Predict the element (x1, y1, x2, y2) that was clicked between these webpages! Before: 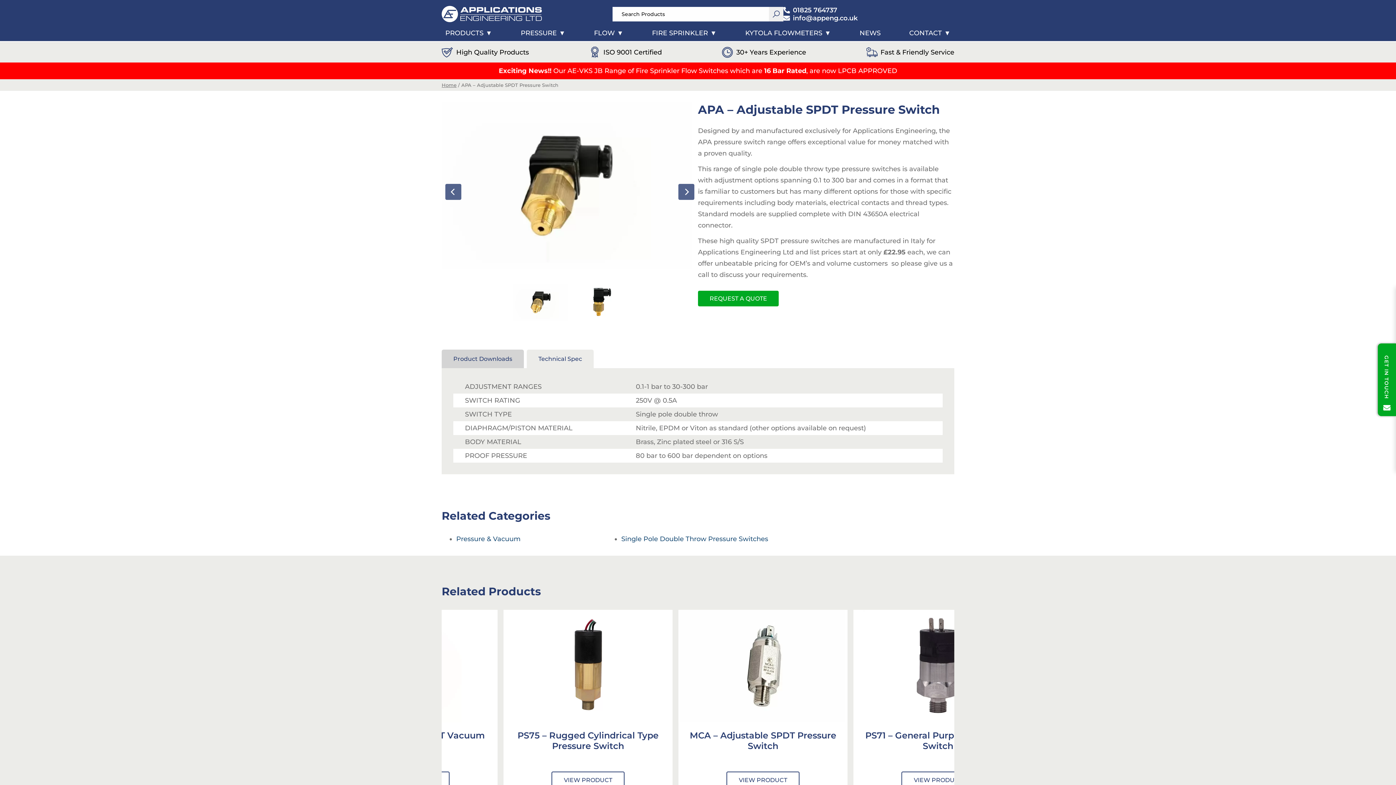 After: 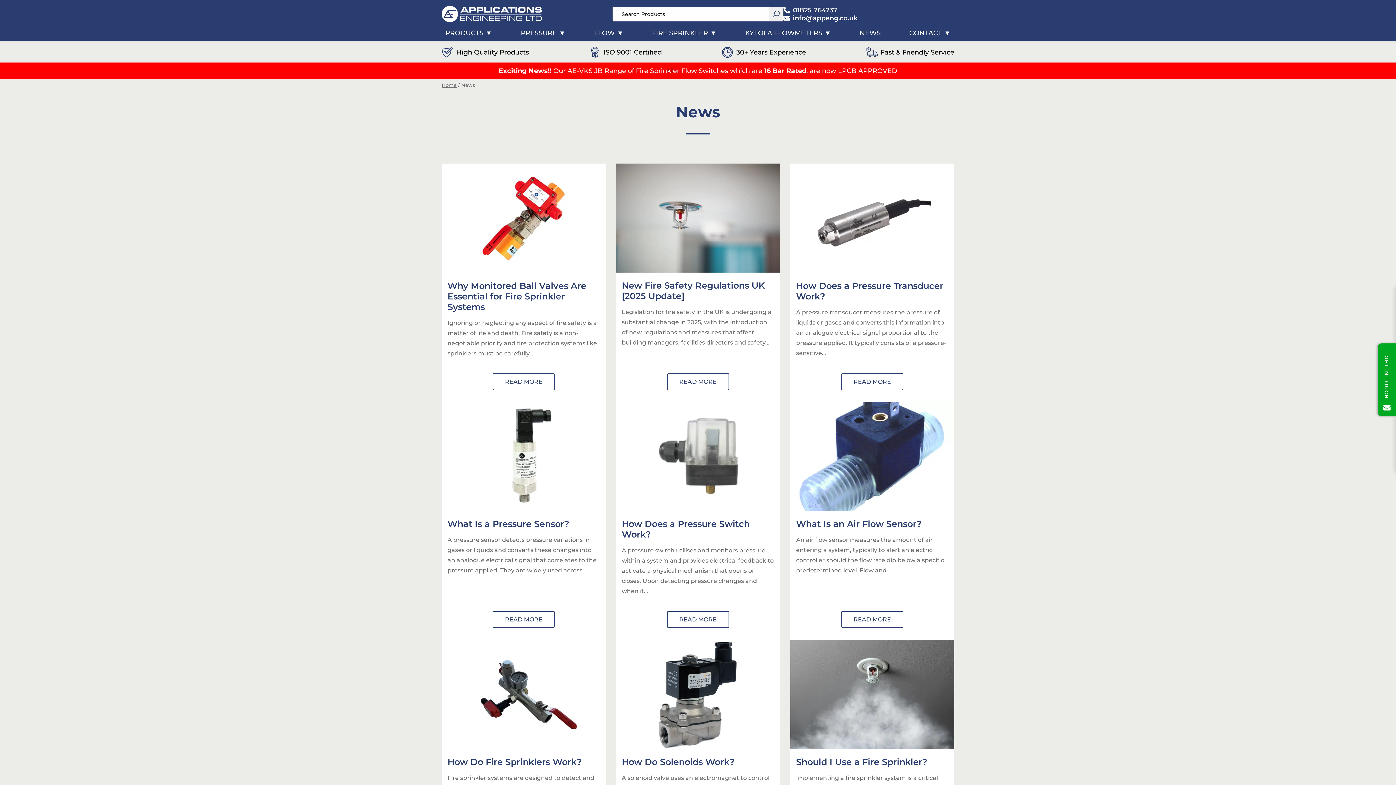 Action: bbox: (856, 25, 884, 41) label: NEWS